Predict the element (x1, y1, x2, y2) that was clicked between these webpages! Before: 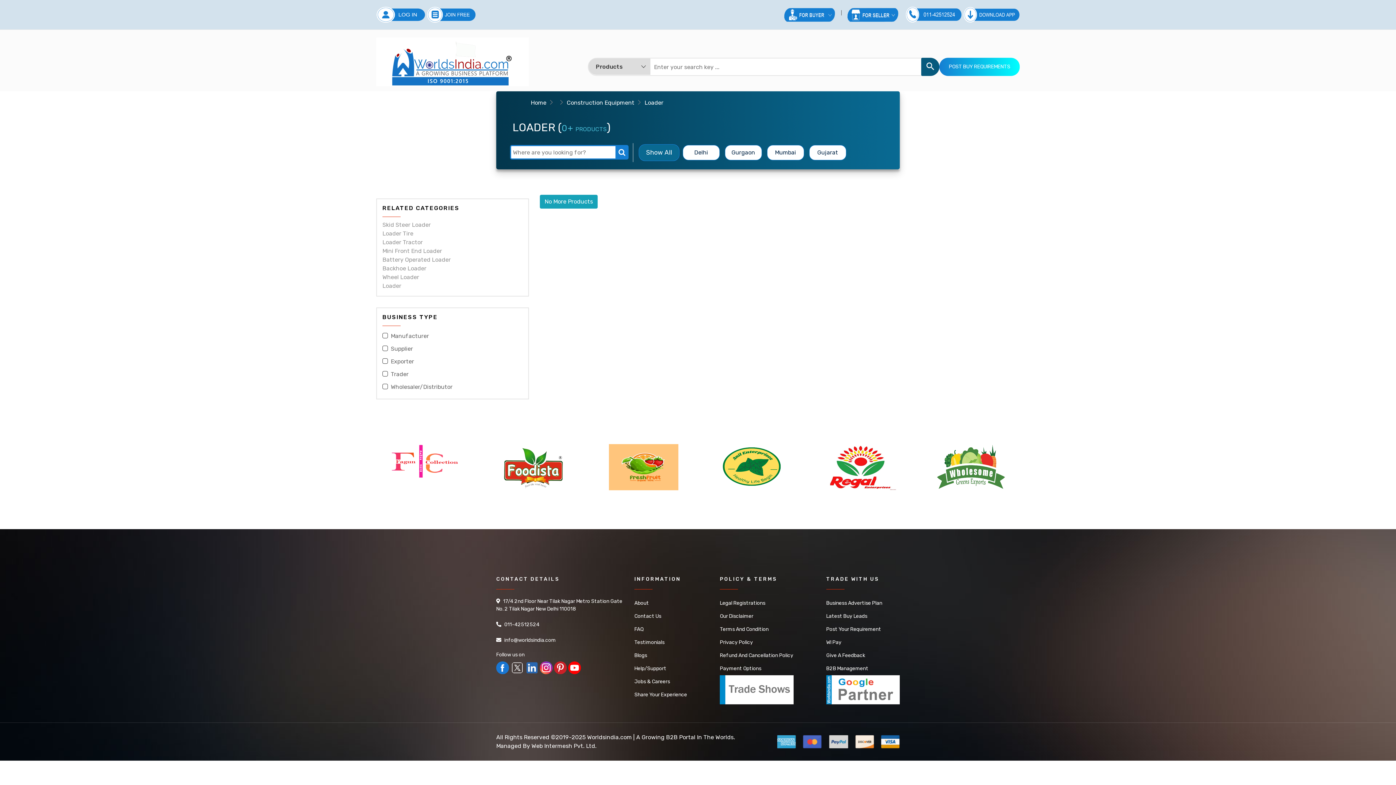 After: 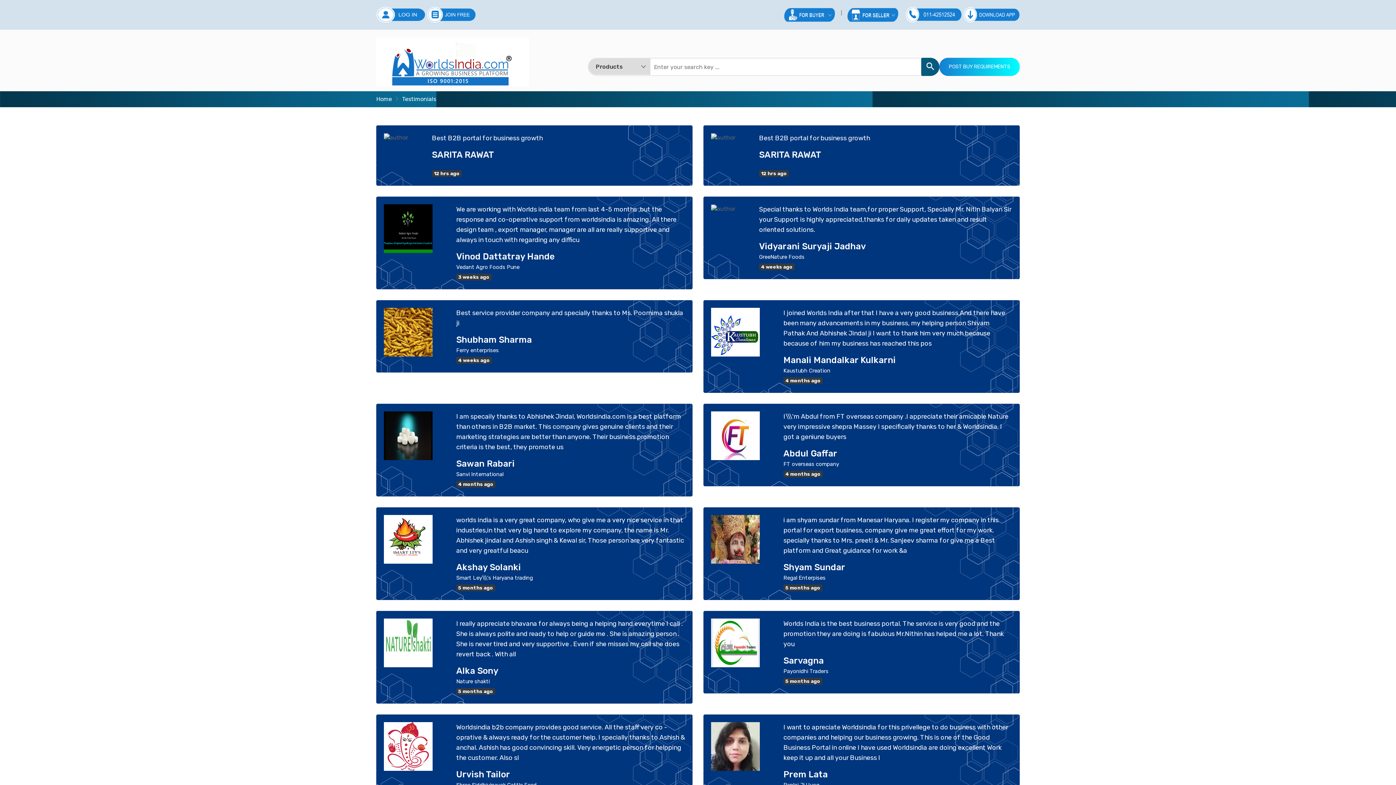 Action: bbox: (634, 636, 687, 649) label: Testimonials